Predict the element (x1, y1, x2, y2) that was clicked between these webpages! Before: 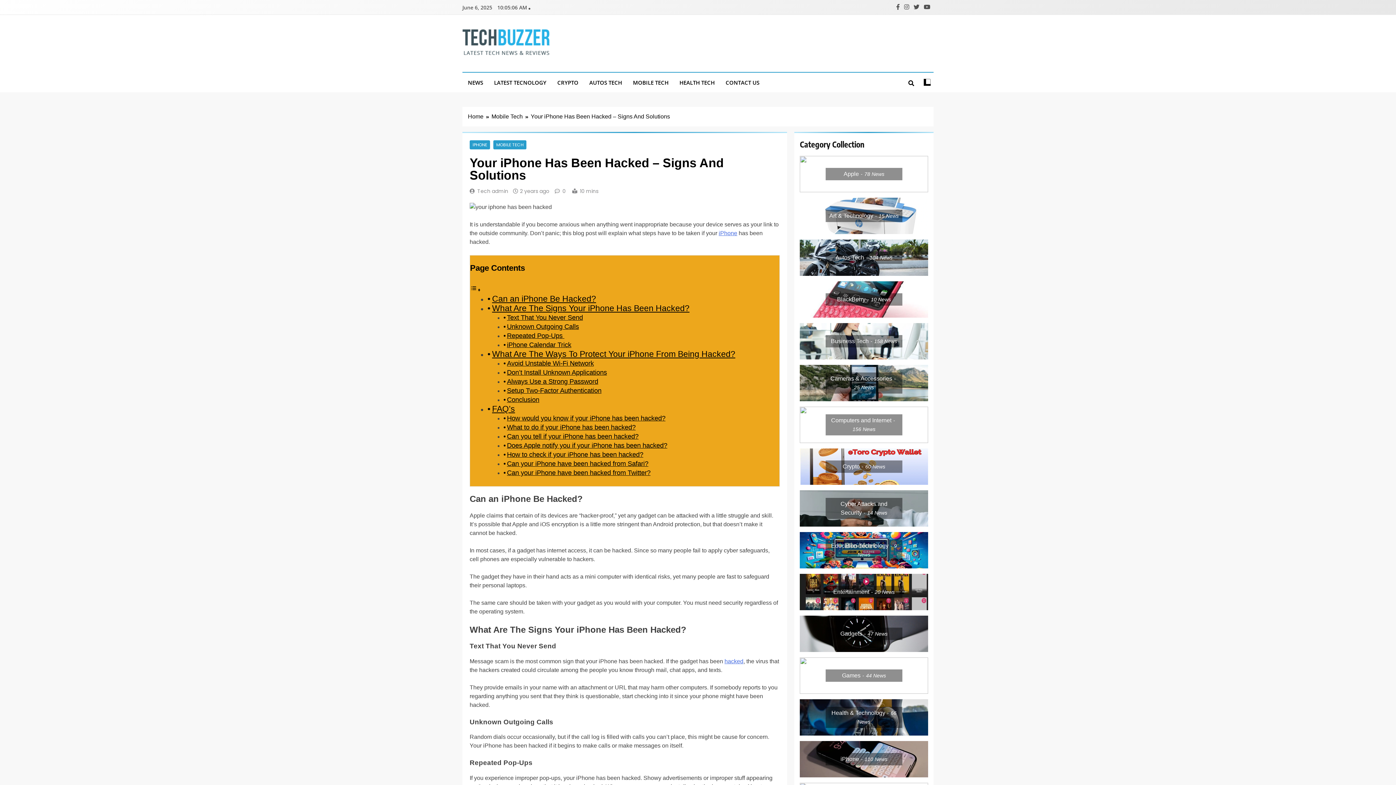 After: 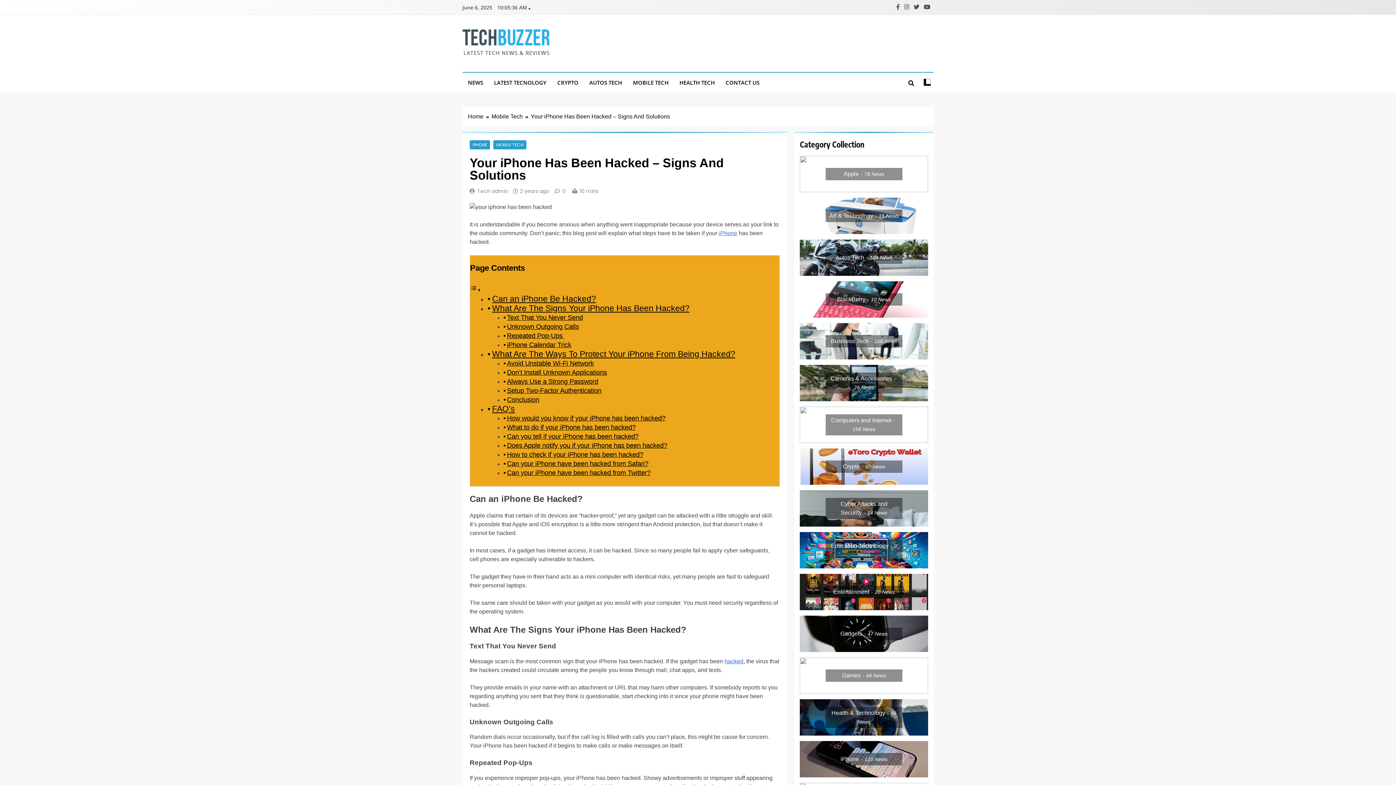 Action: bbox: (520, 187, 549, 194) label: 2 years ago